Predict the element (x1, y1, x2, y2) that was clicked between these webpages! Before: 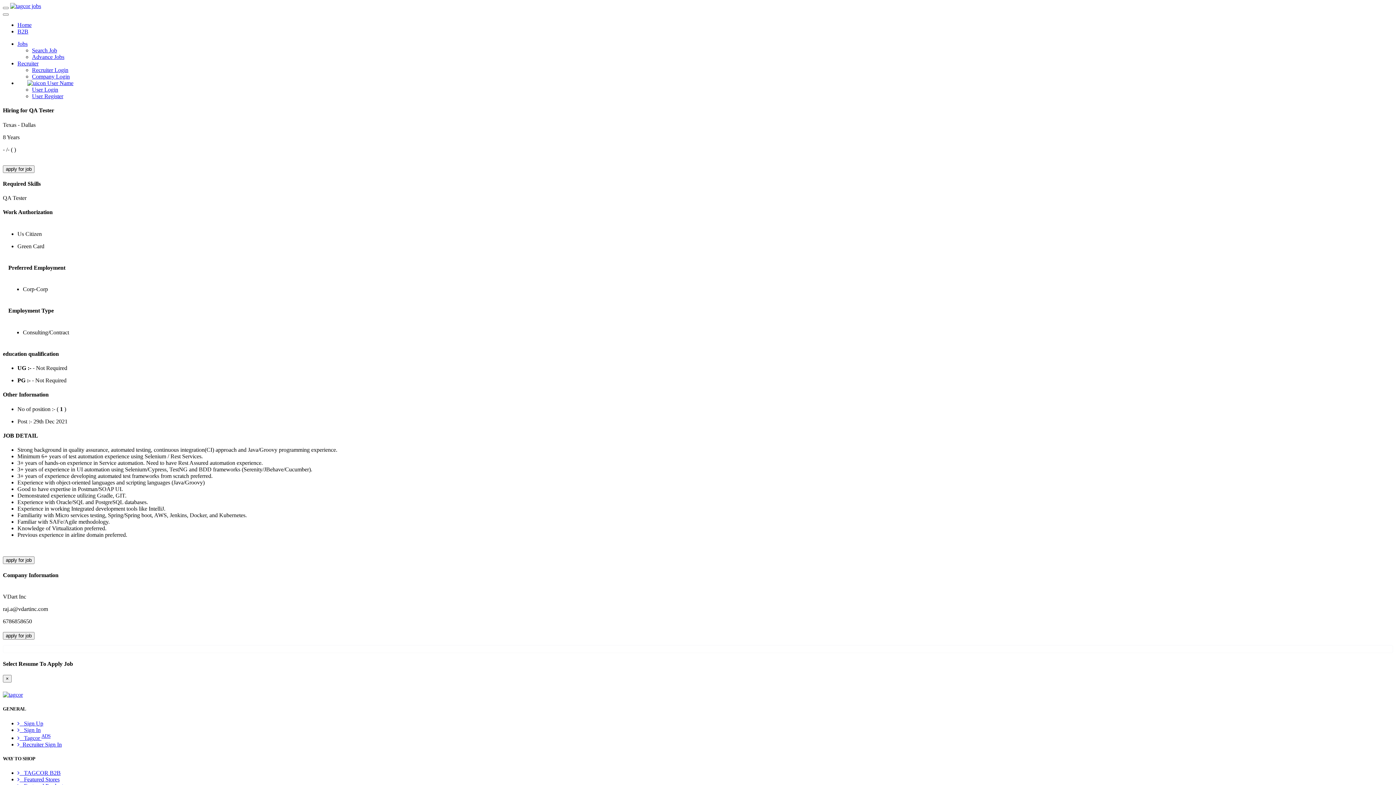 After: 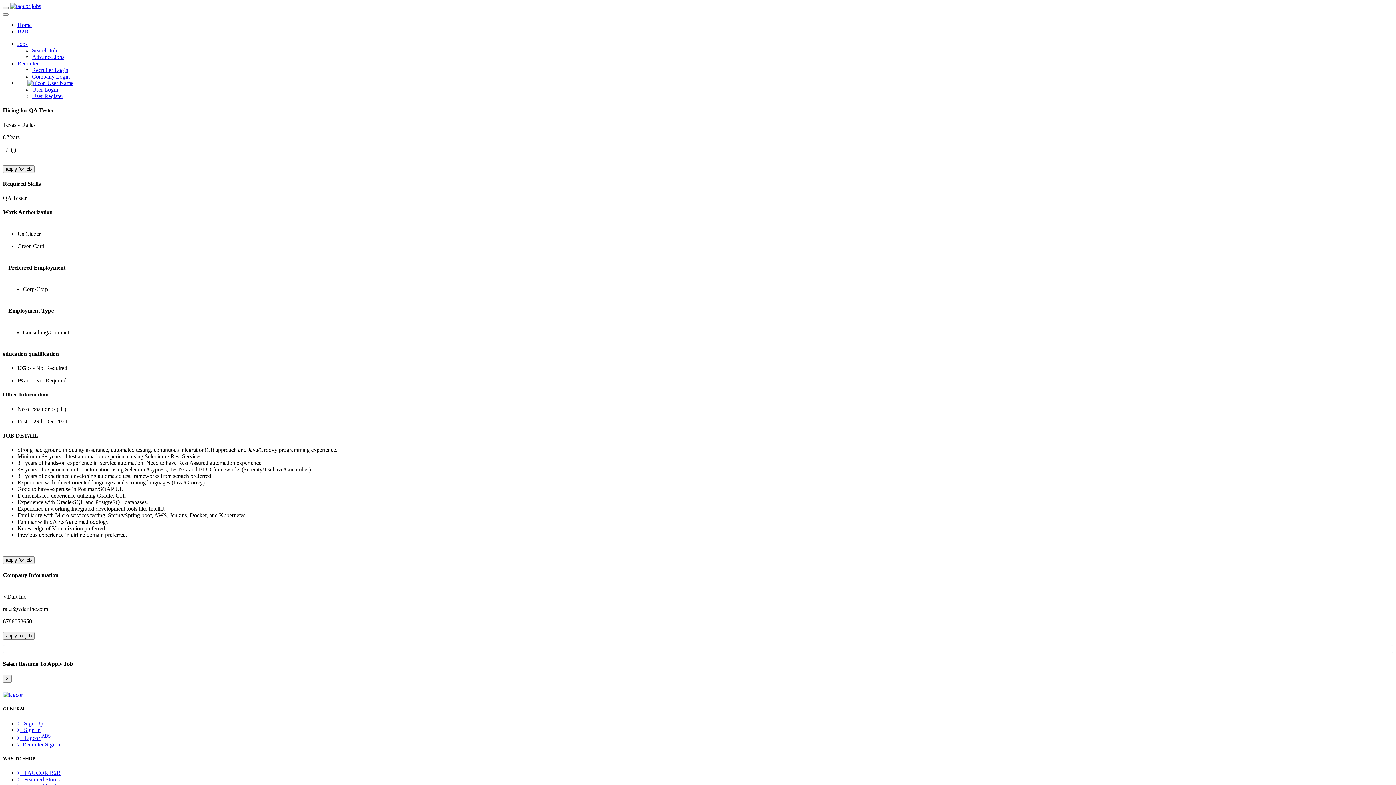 Action: label: Company Login bbox: (32, 73, 69, 79)